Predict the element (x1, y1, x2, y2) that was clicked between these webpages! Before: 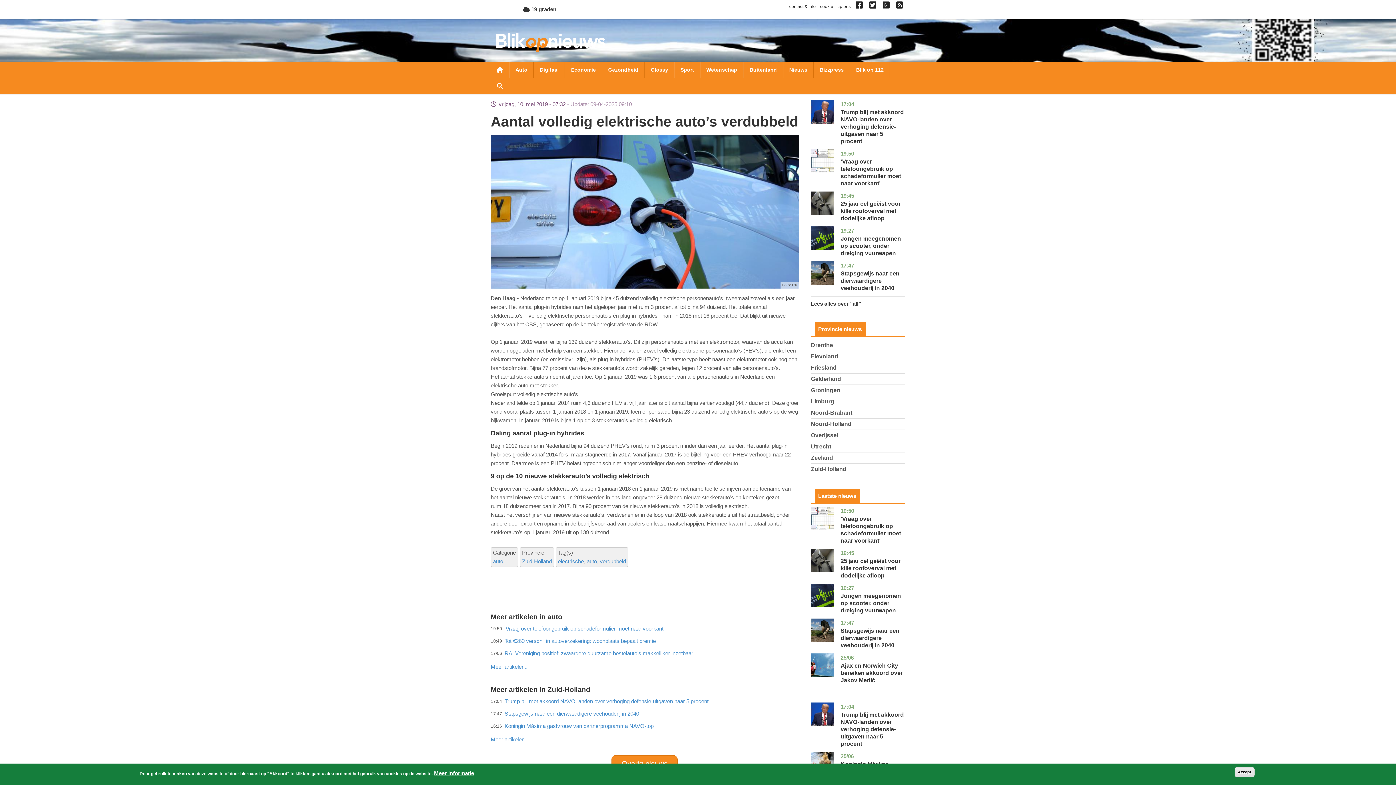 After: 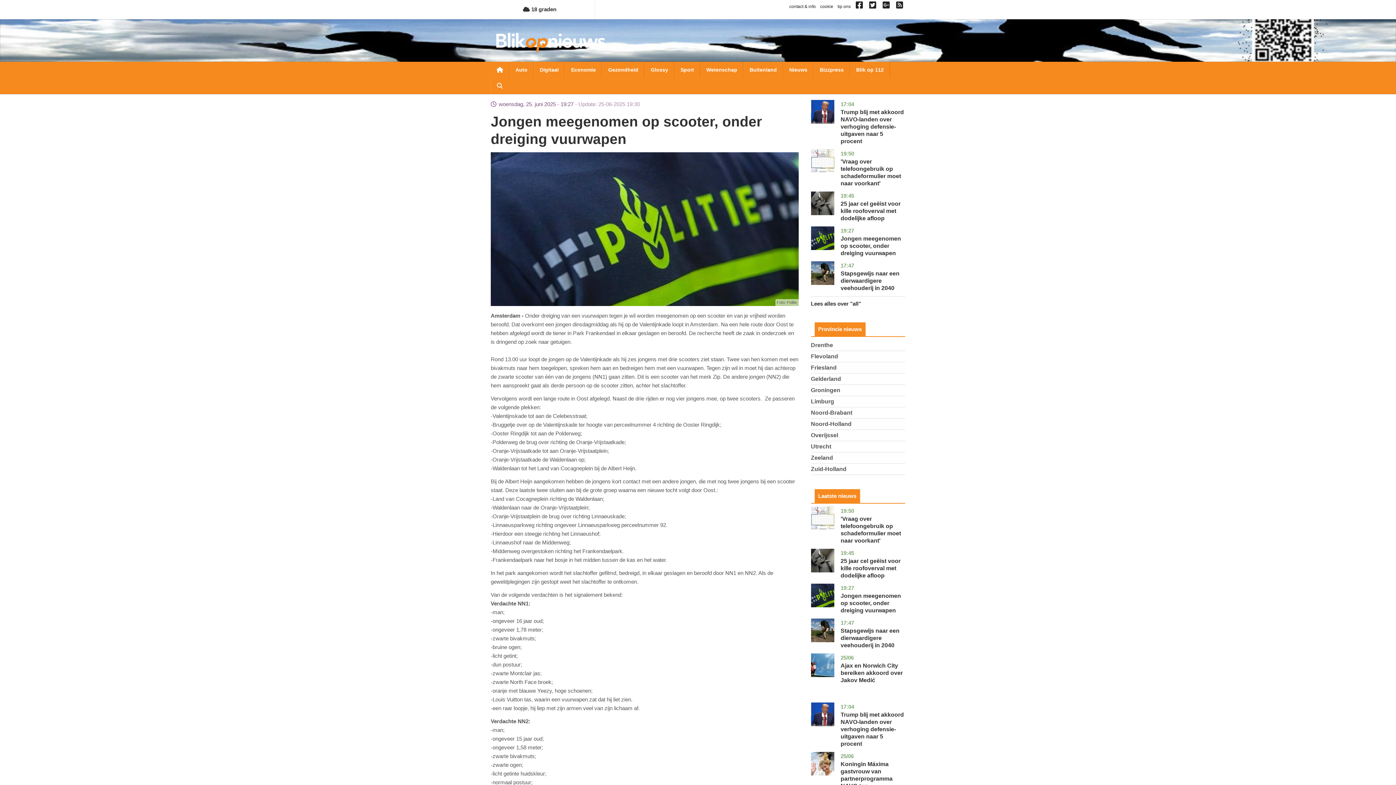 Action: bbox: (811, 584, 834, 607)